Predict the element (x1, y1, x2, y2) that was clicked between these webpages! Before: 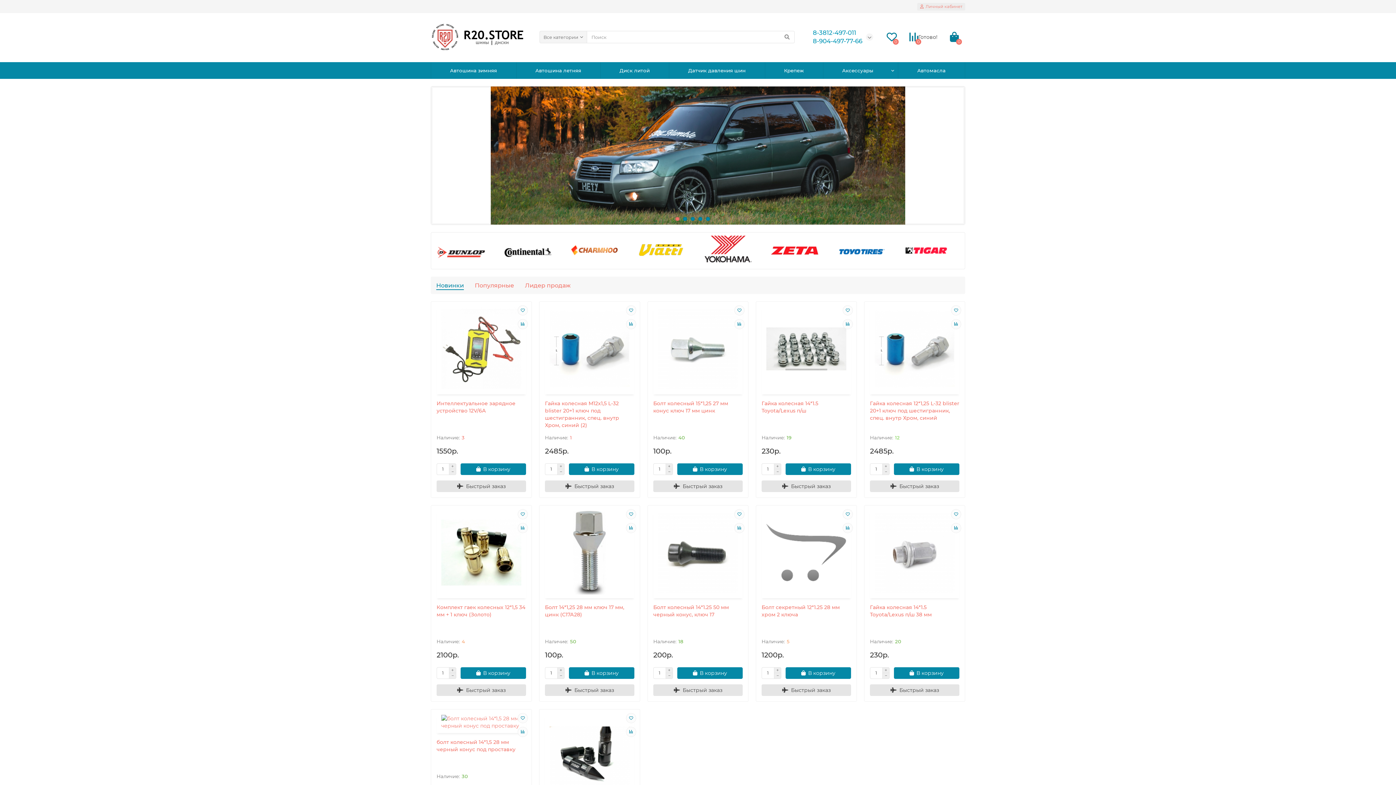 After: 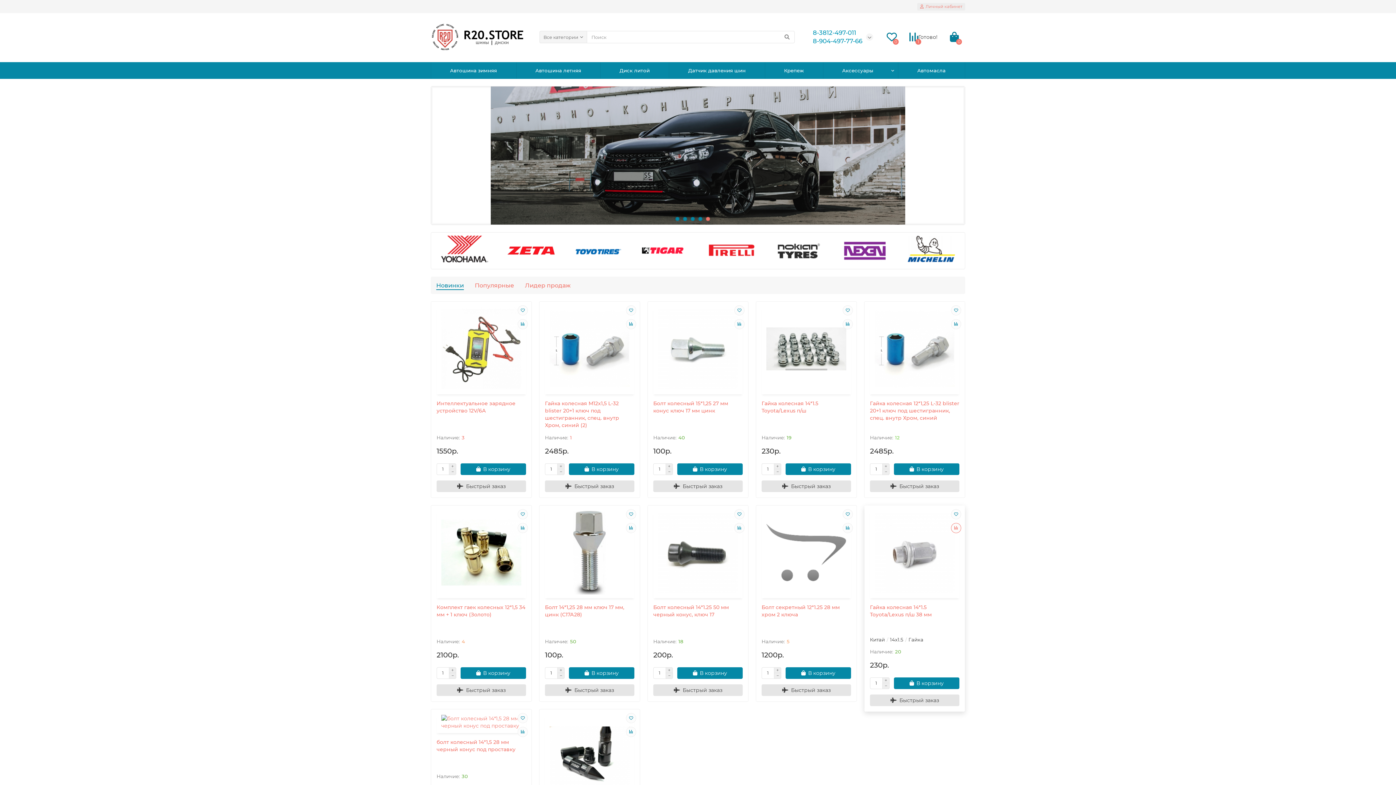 Action: bbox: (951, 523, 961, 533)